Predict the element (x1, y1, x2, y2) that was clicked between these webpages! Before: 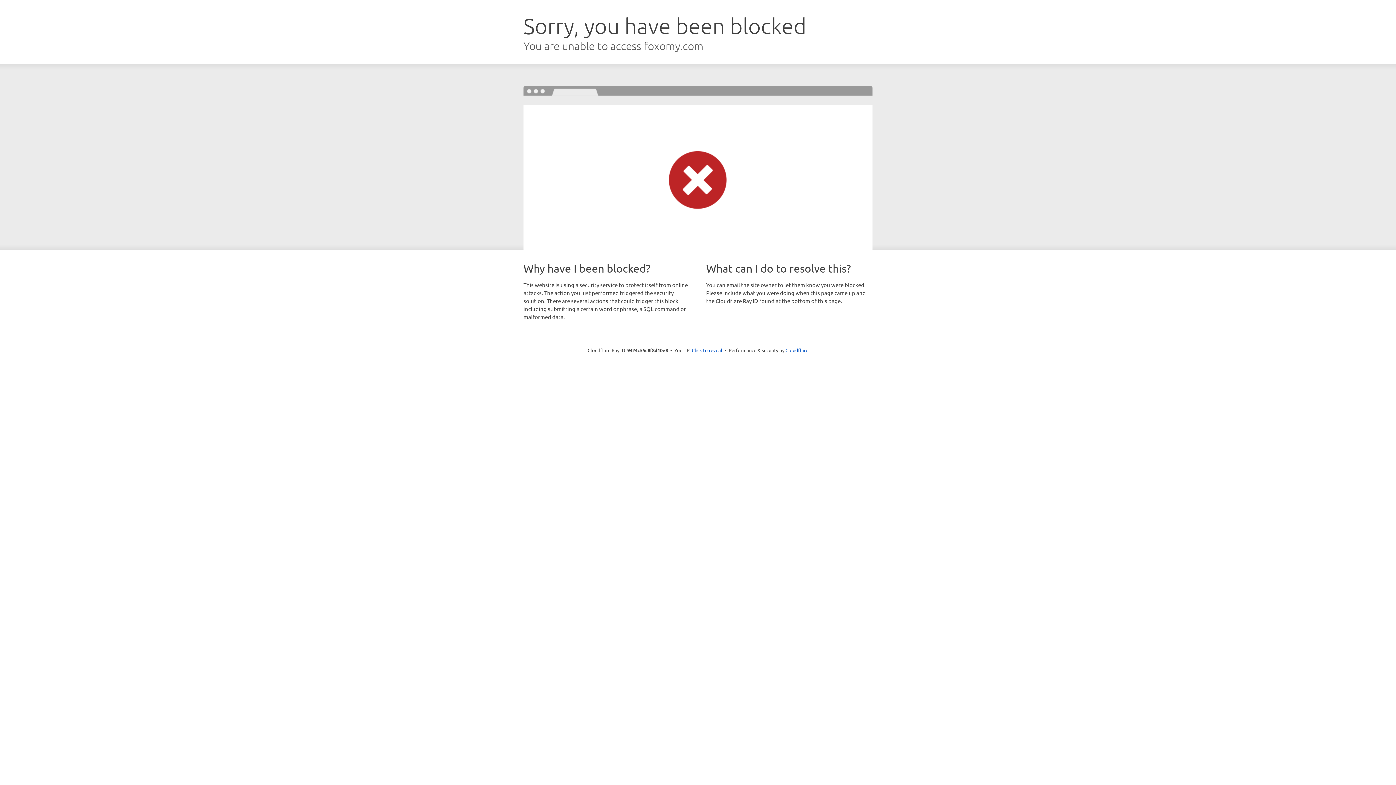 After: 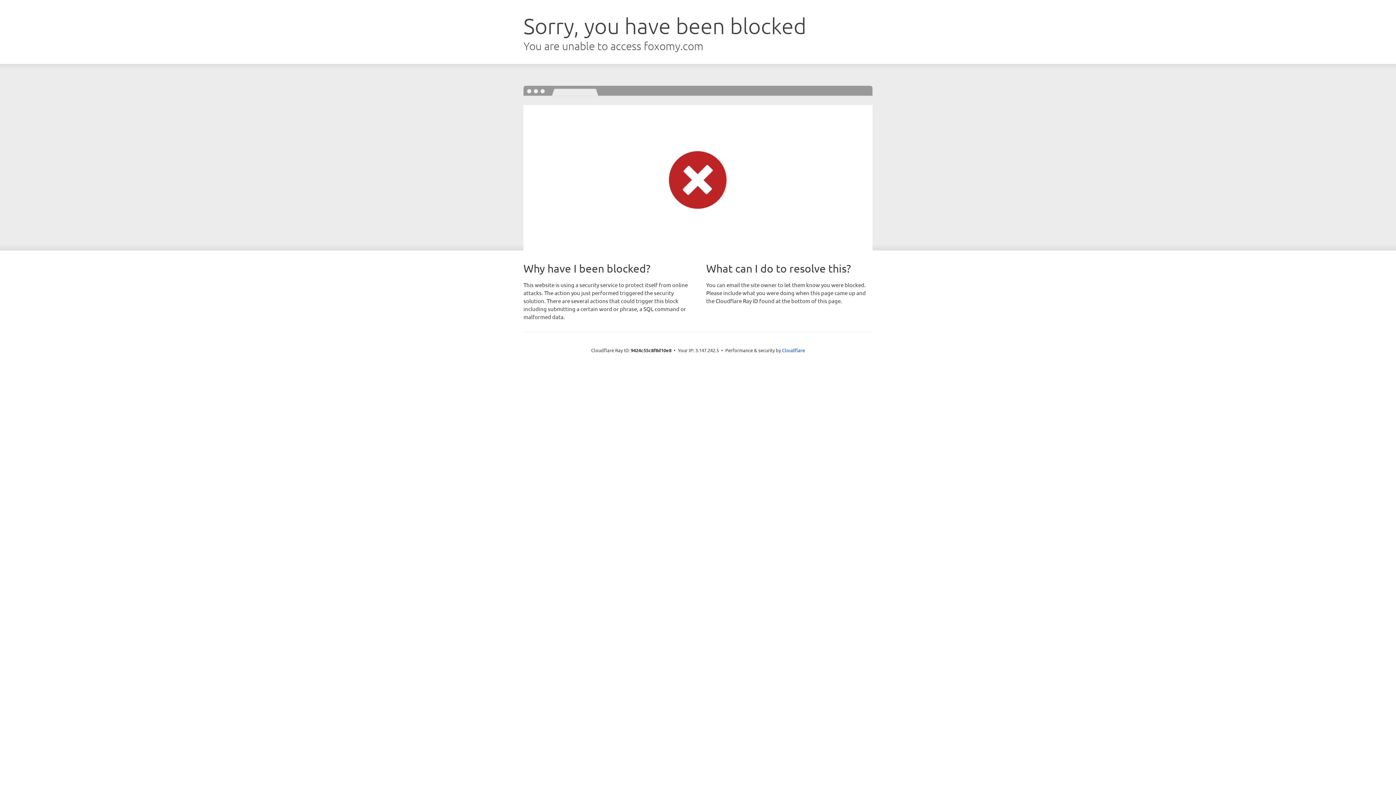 Action: bbox: (692, 346, 722, 353) label: Click to reveal